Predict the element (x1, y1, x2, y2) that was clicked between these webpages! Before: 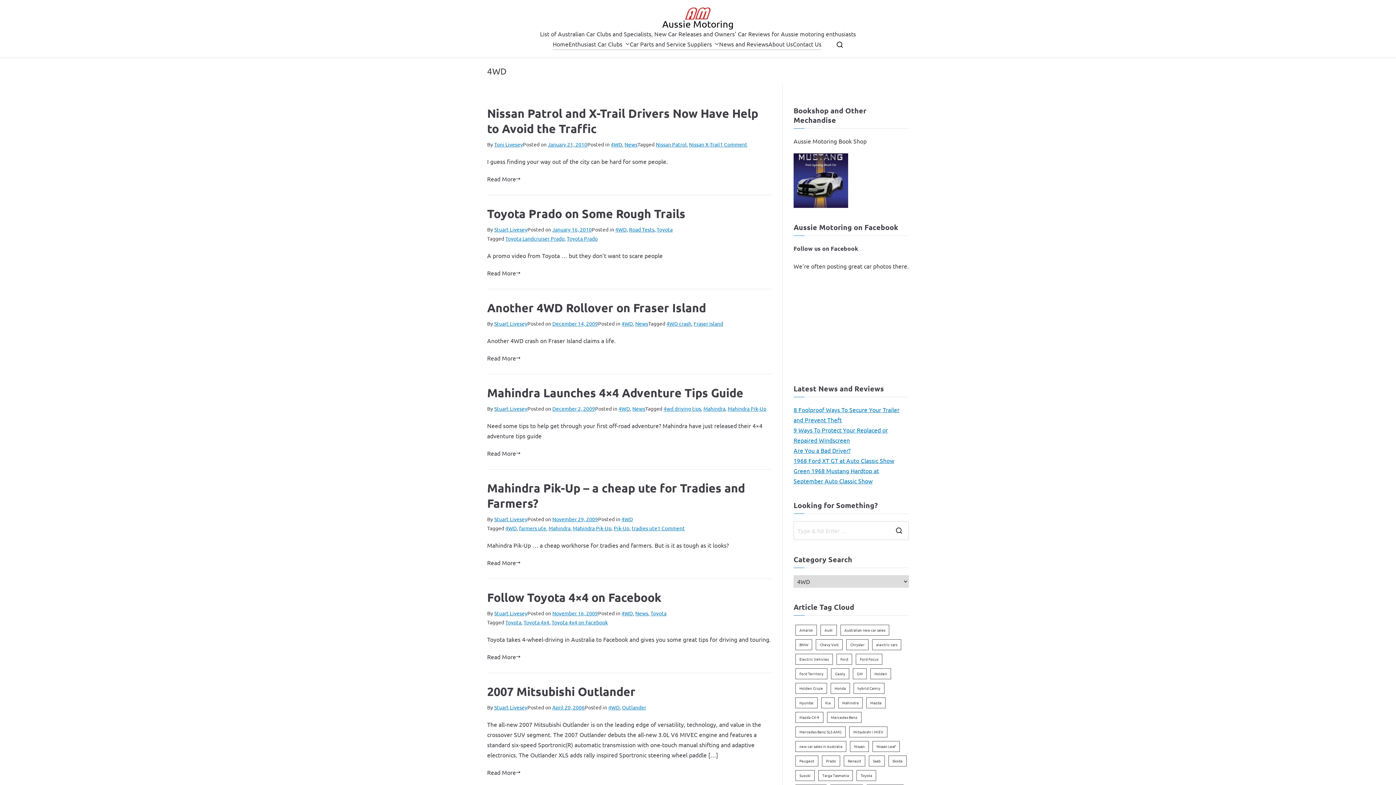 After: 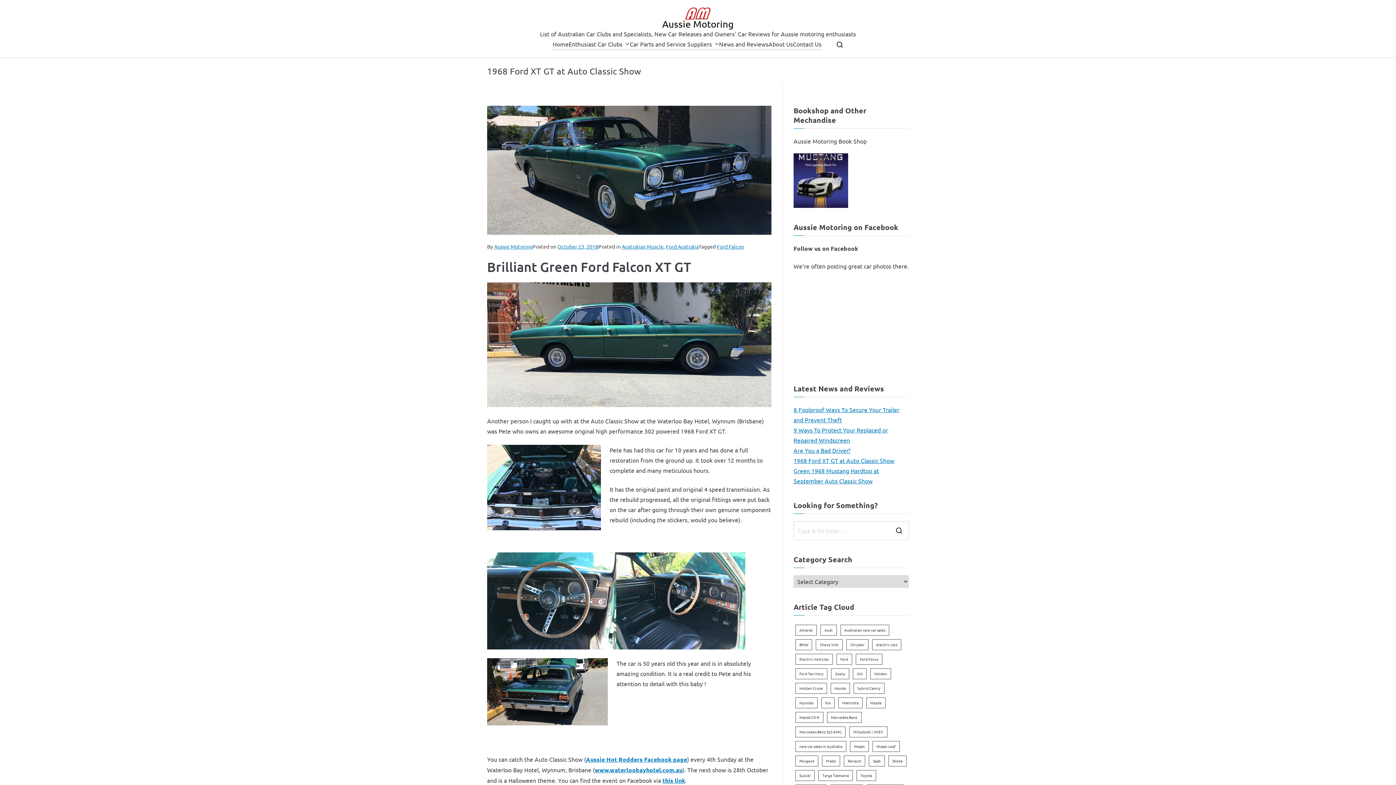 Action: label: 1968 Ford XT GT at Auto Classic Show bbox: (793, 455, 894, 465)